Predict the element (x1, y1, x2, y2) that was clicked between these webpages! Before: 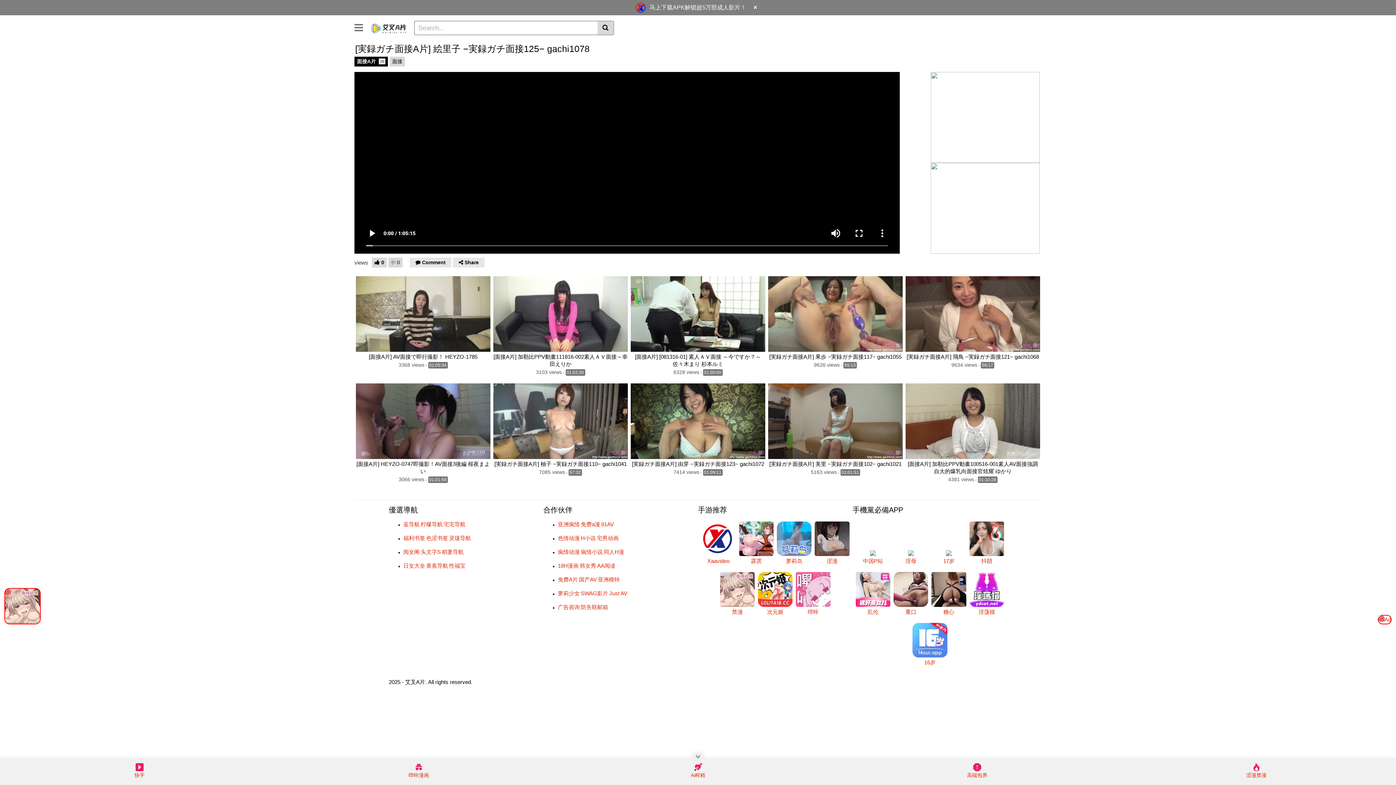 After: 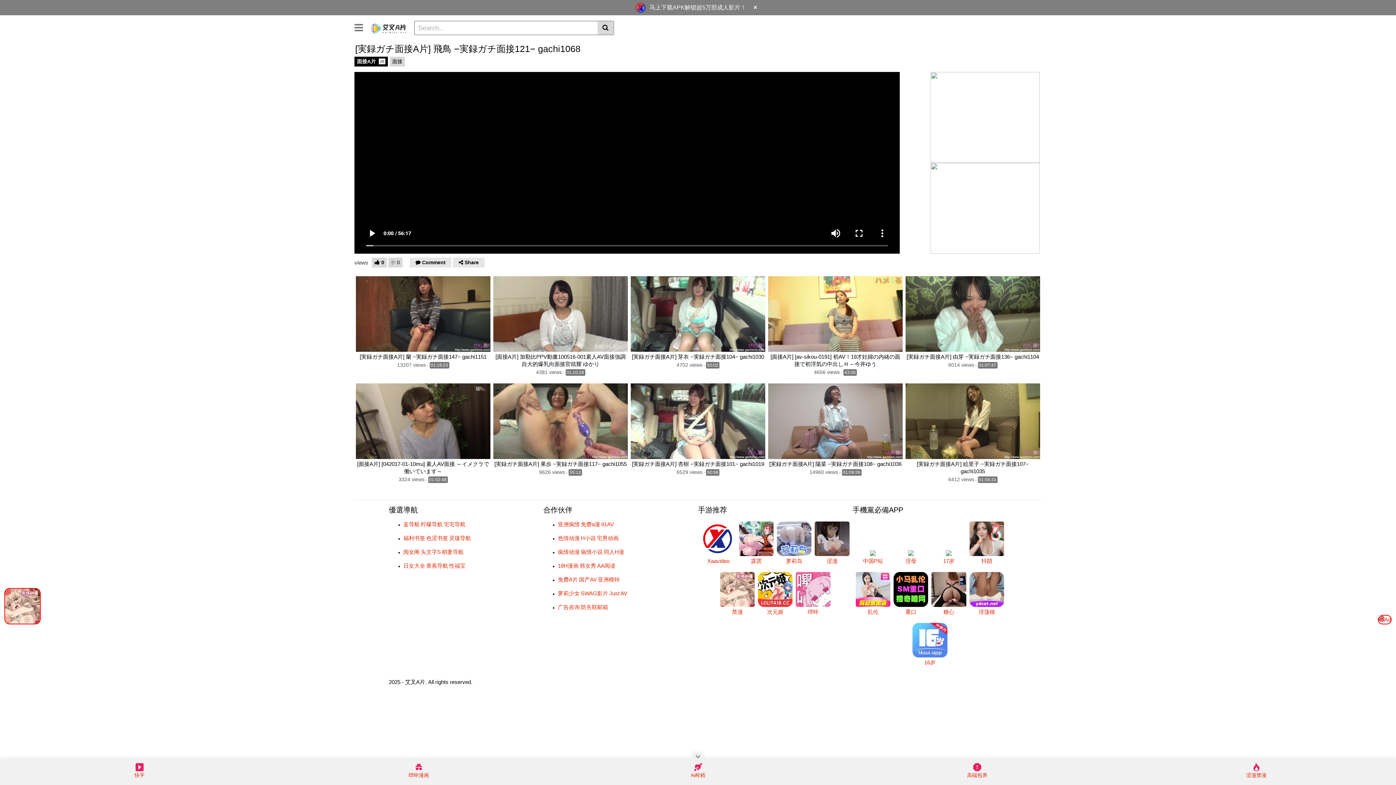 Action: label: [実録ガチ面接A片] 飛鳥 −実録ガチ面接121− gachi1068 bbox: (905, 353, 1040, 360)